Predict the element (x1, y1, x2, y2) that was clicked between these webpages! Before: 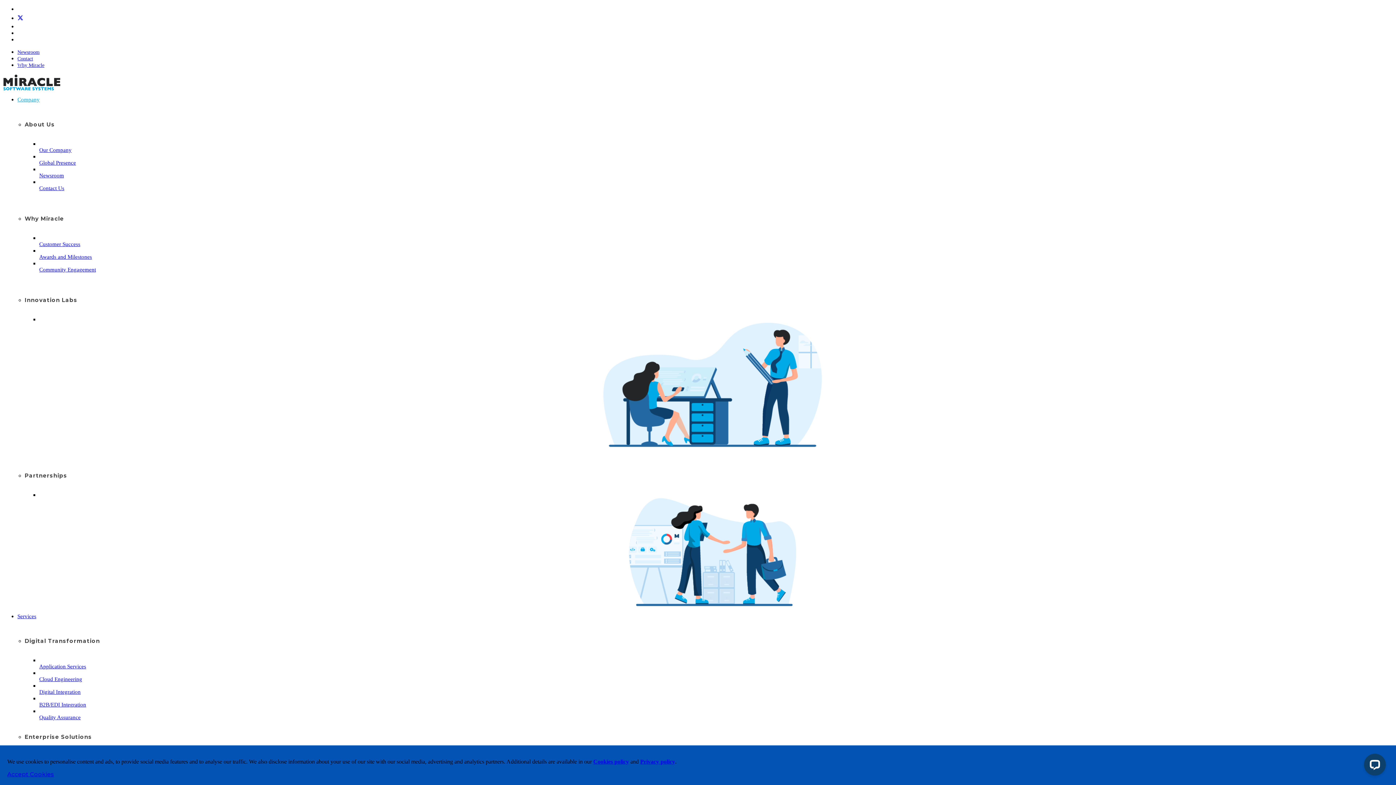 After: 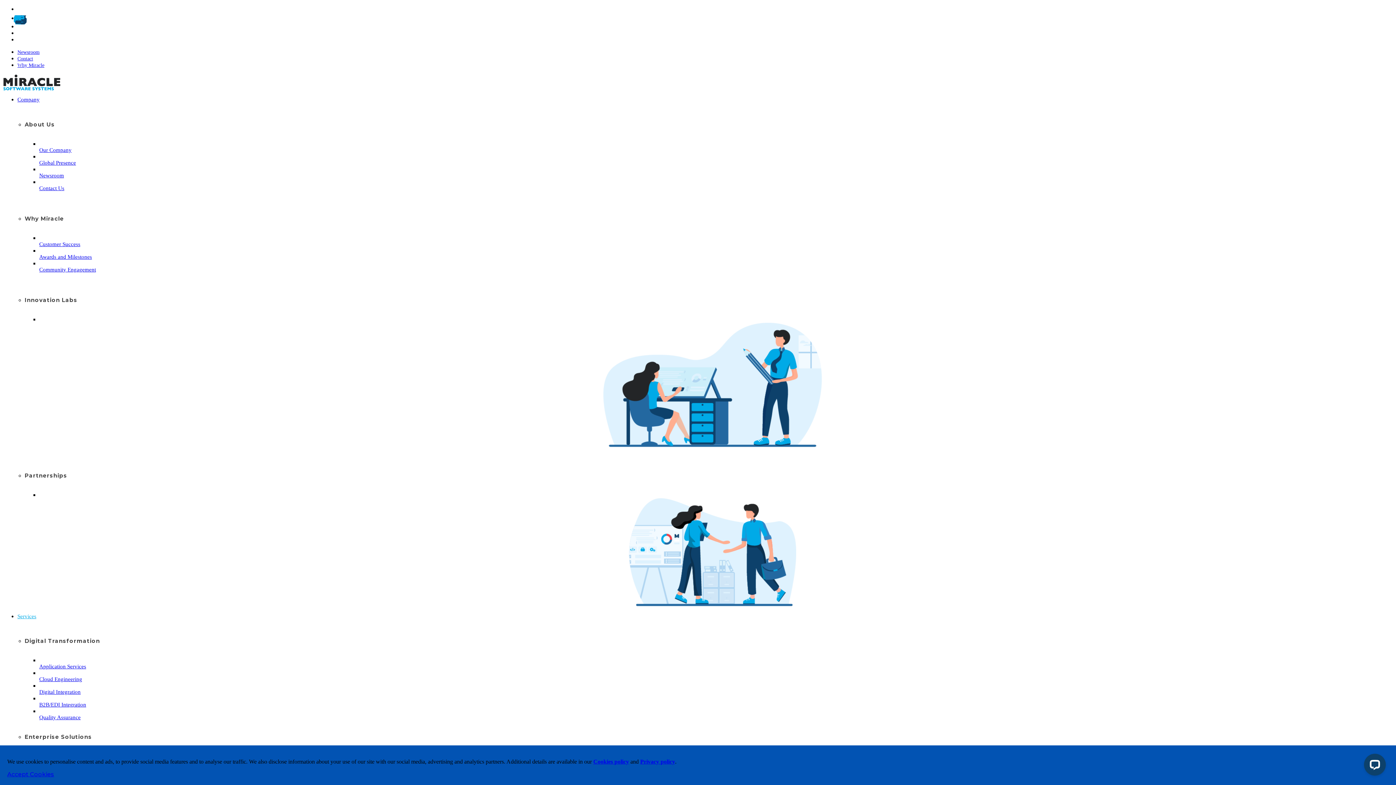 Action: bbox: (39, 657, 1386, 670) label: Application Services